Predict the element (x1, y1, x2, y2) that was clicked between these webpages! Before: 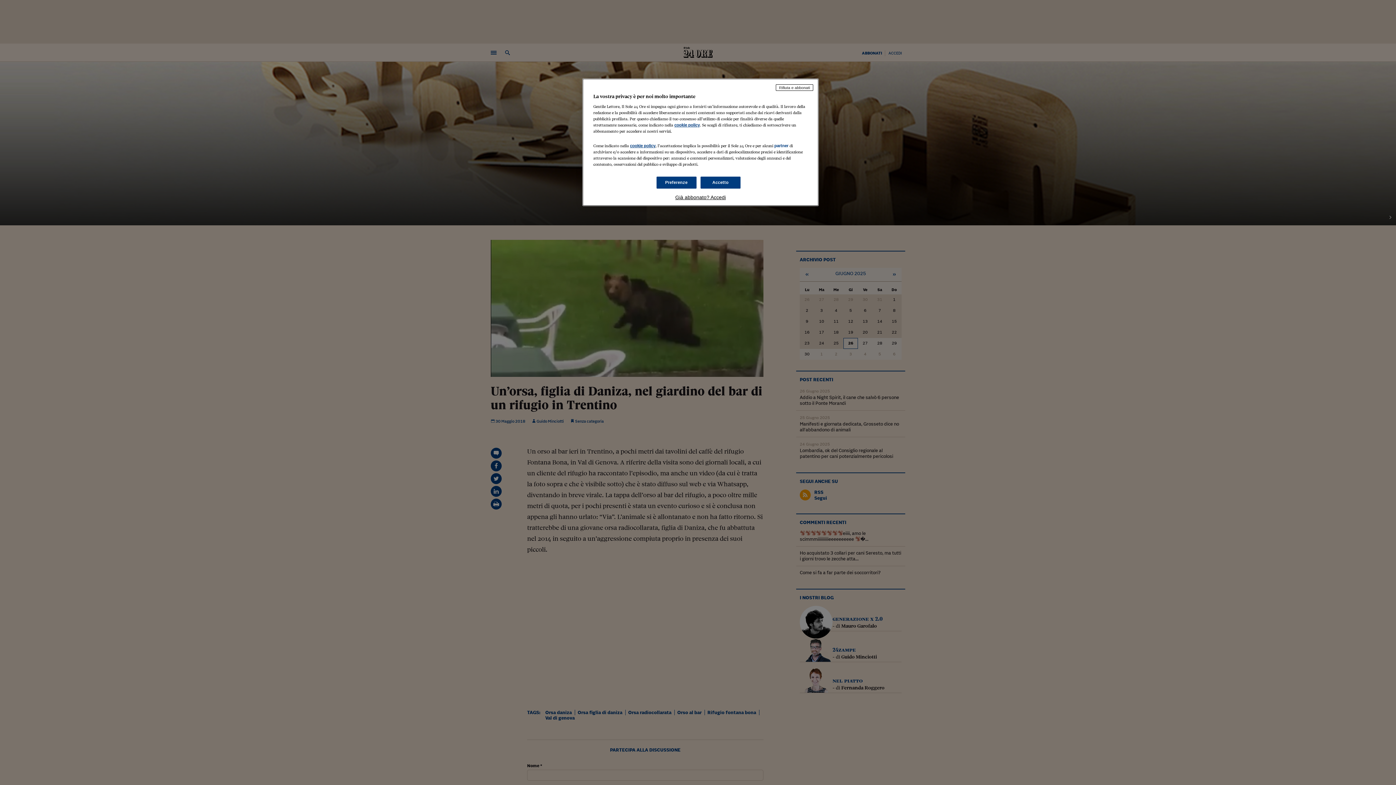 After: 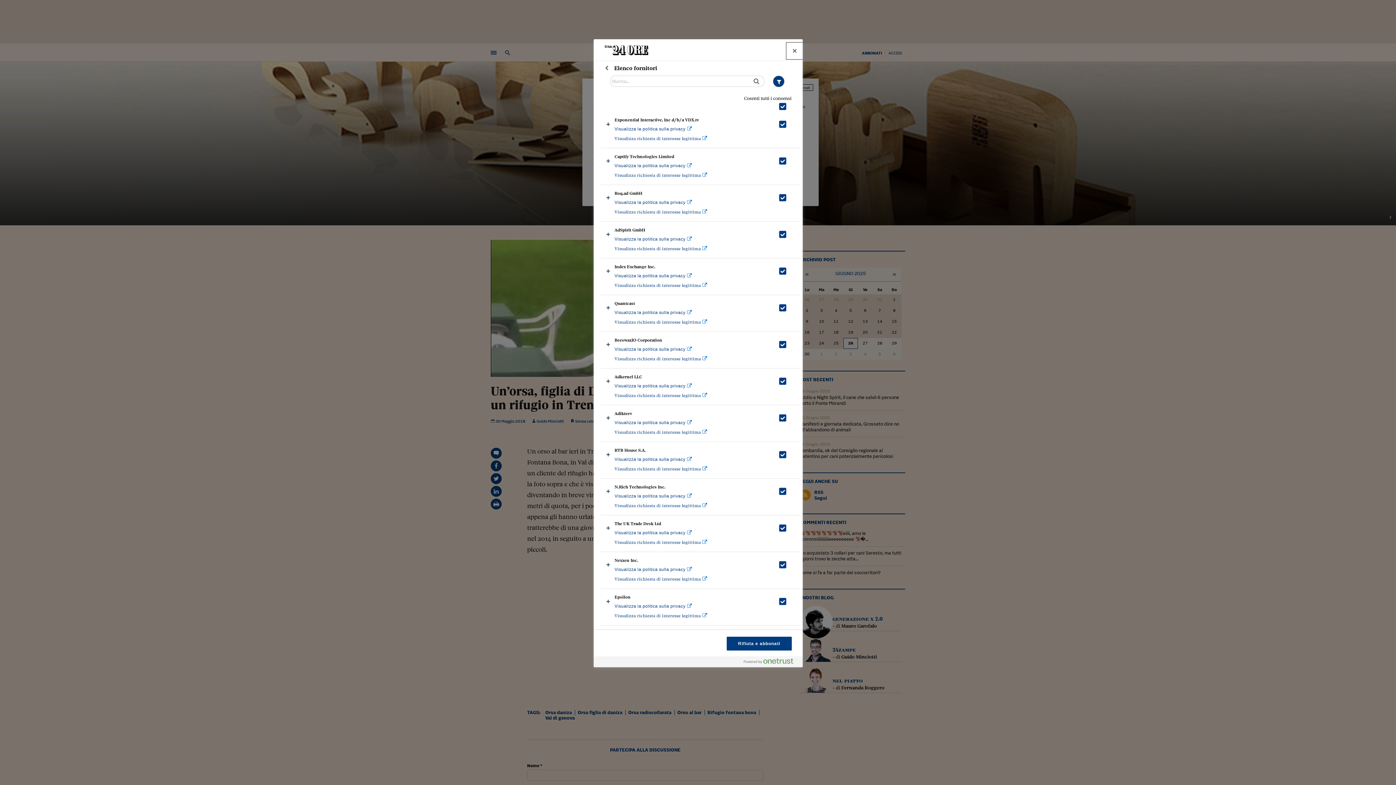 Action: label: partner bbox: (774, 143, 788, 148)